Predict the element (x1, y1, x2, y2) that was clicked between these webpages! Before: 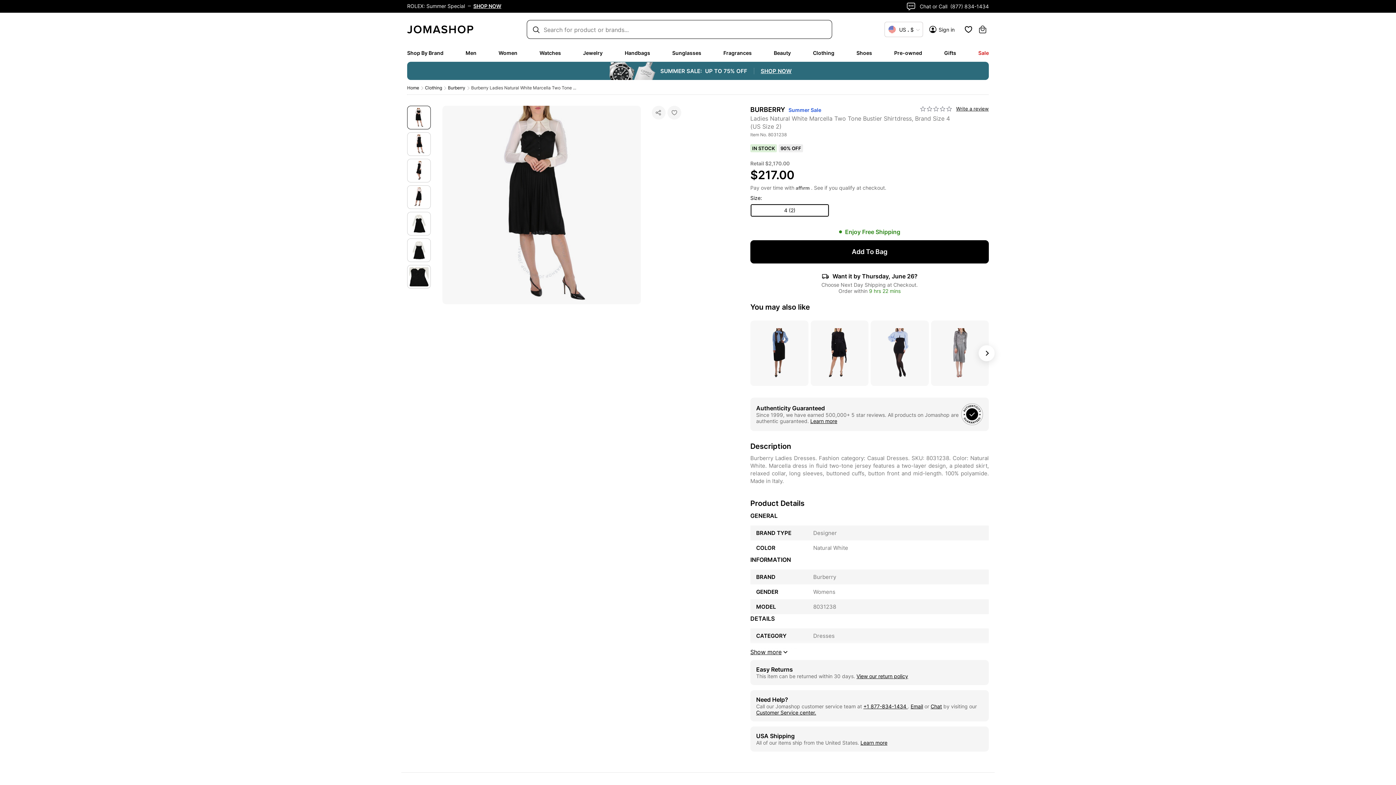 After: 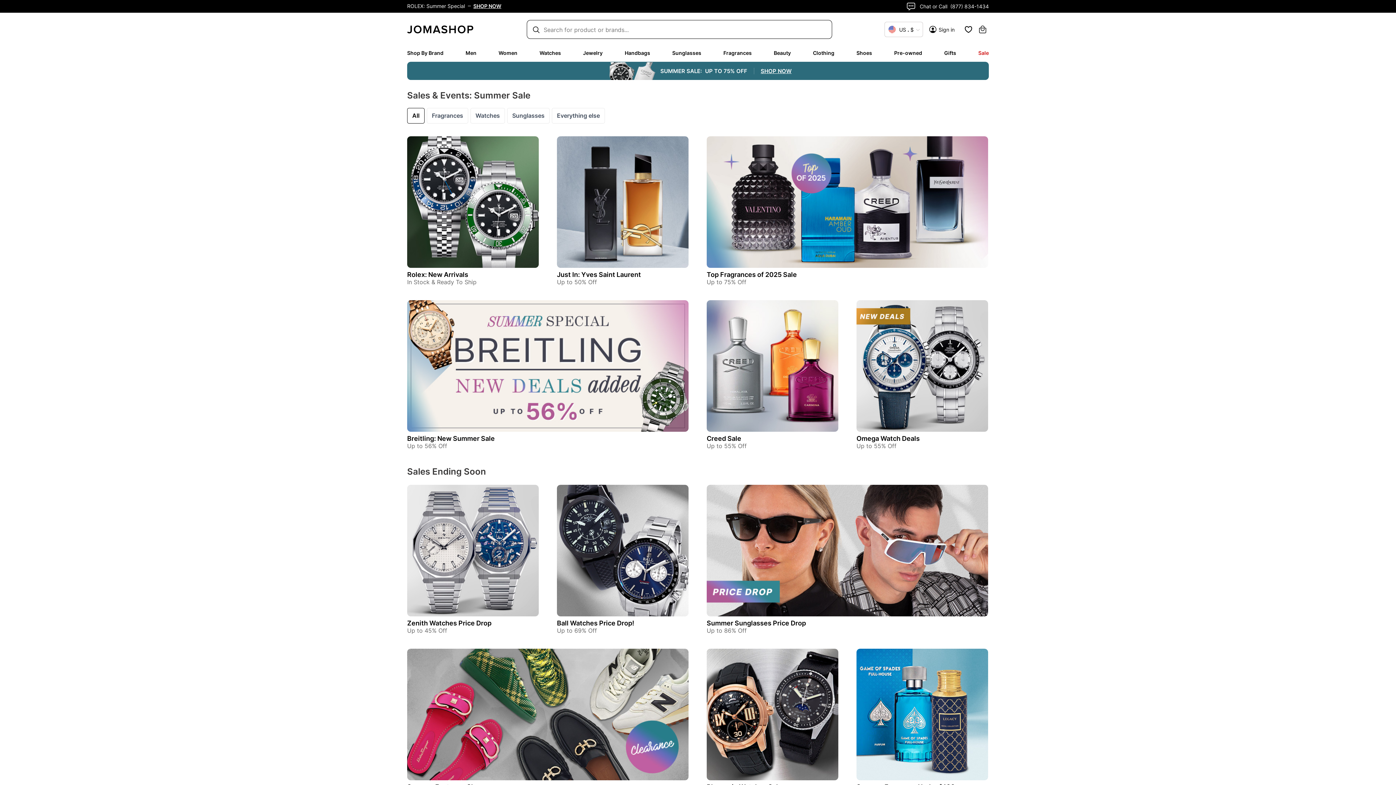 Action: bbox: (604, 62, 791, 79) label: SUMMER SALE: UP TO 75% OFF
SHOP NOW